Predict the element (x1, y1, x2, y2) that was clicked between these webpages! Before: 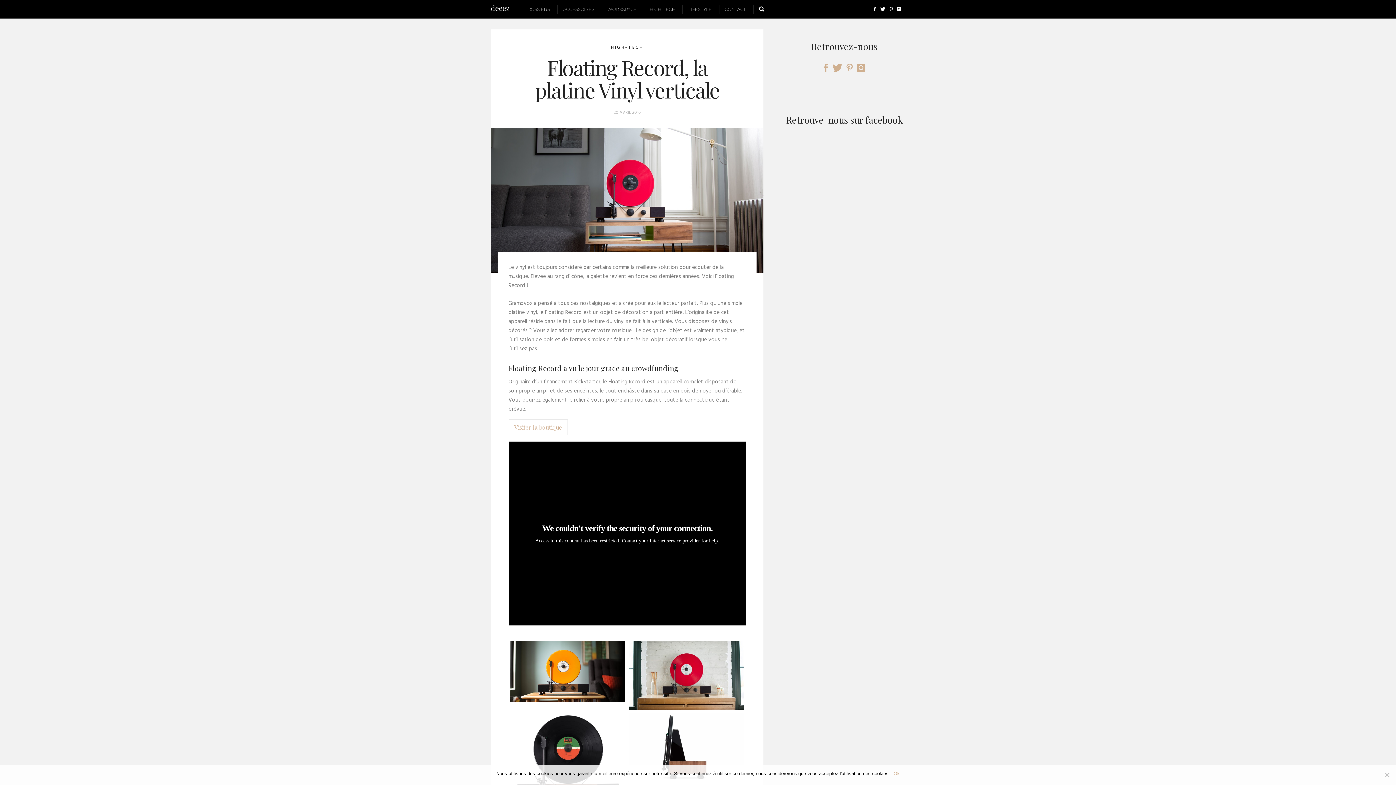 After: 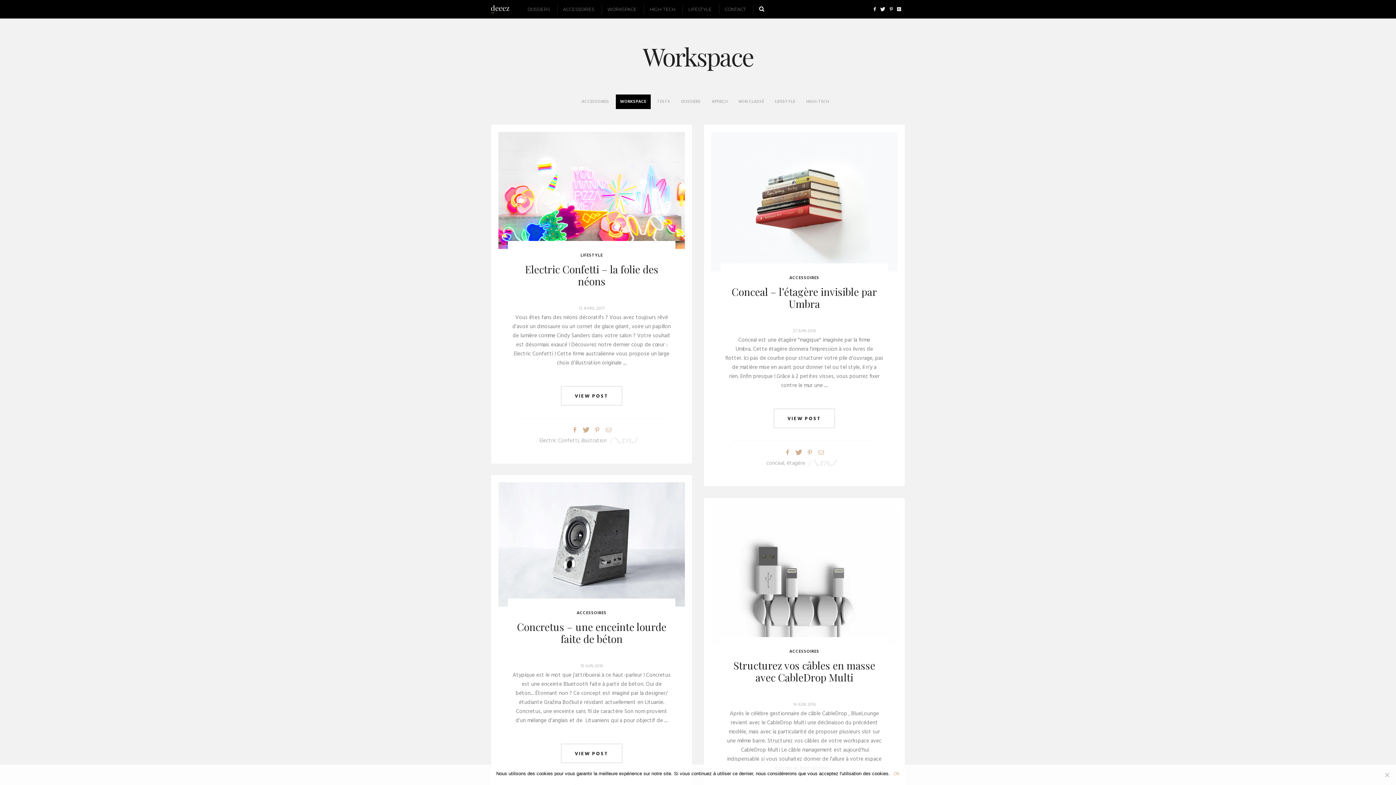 Action: bbox: (603, 4, 644, 14) label: WORKSPACE